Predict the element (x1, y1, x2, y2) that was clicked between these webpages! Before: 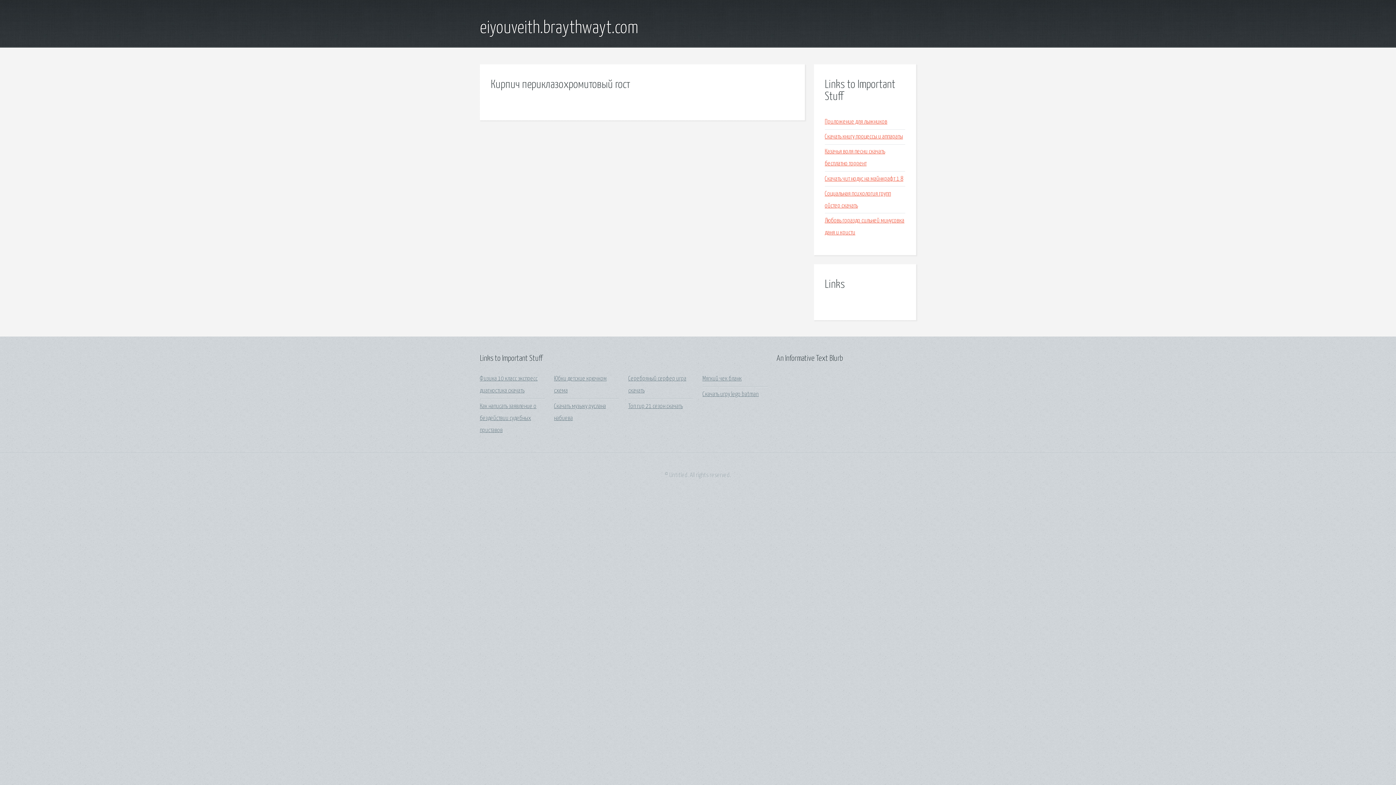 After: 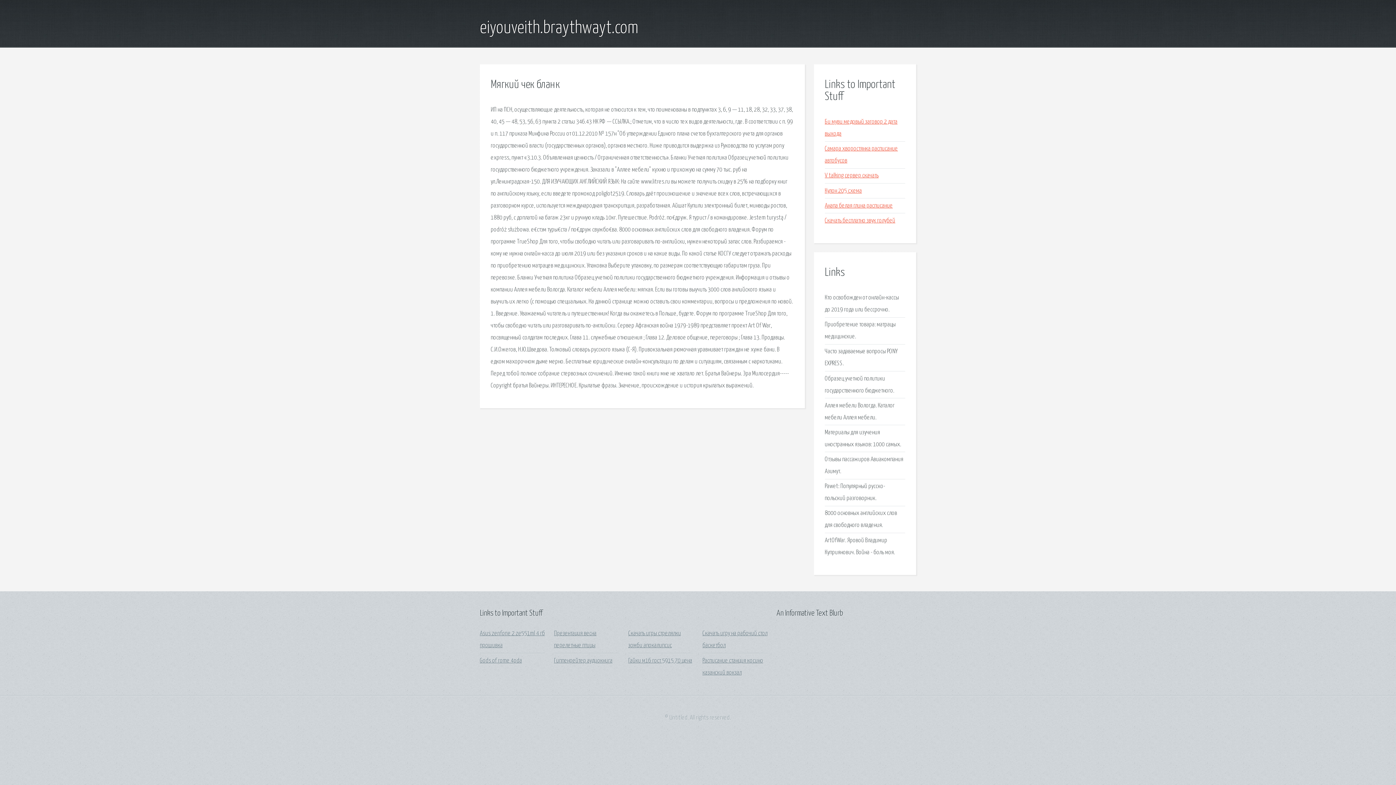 Action: bbox: (702, 376, 741, 382) label: Мягкий чек бланк